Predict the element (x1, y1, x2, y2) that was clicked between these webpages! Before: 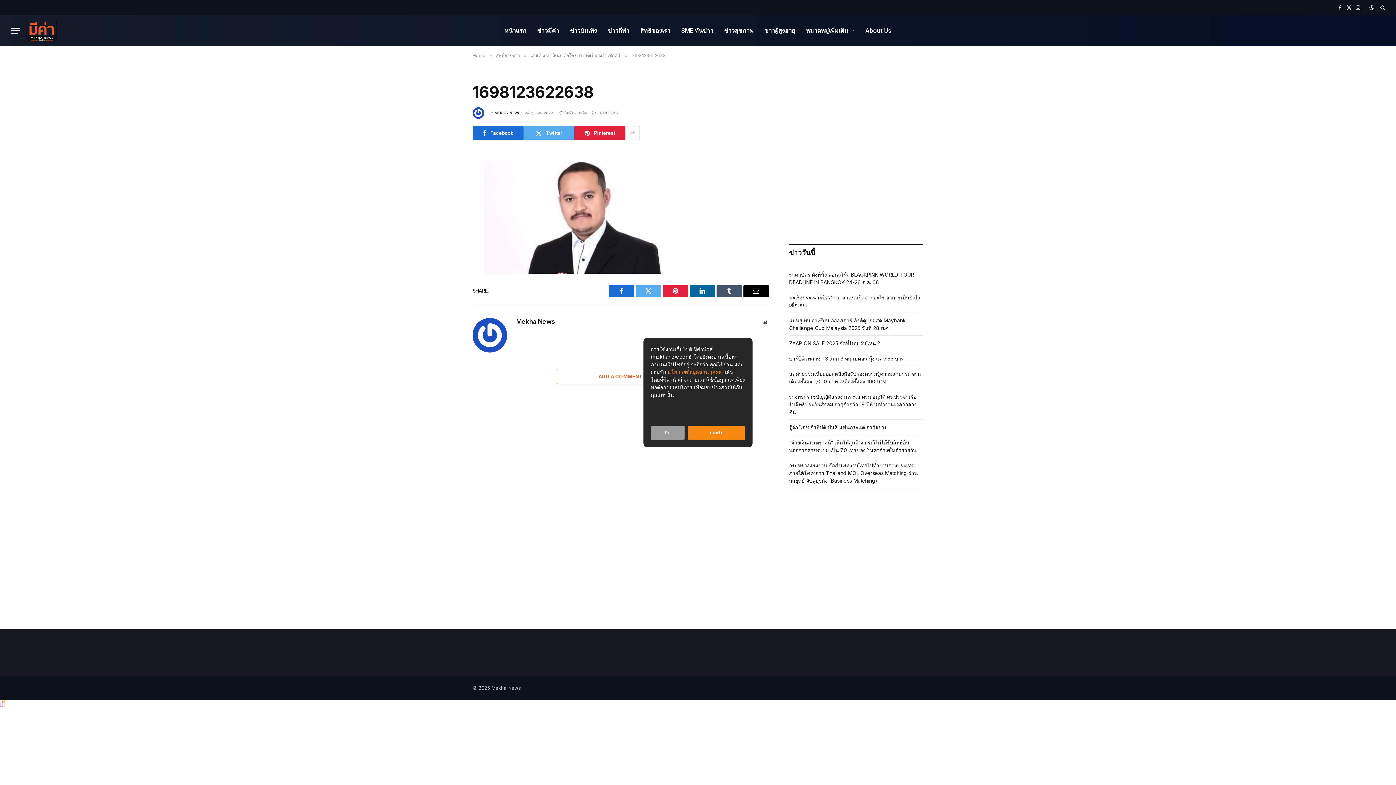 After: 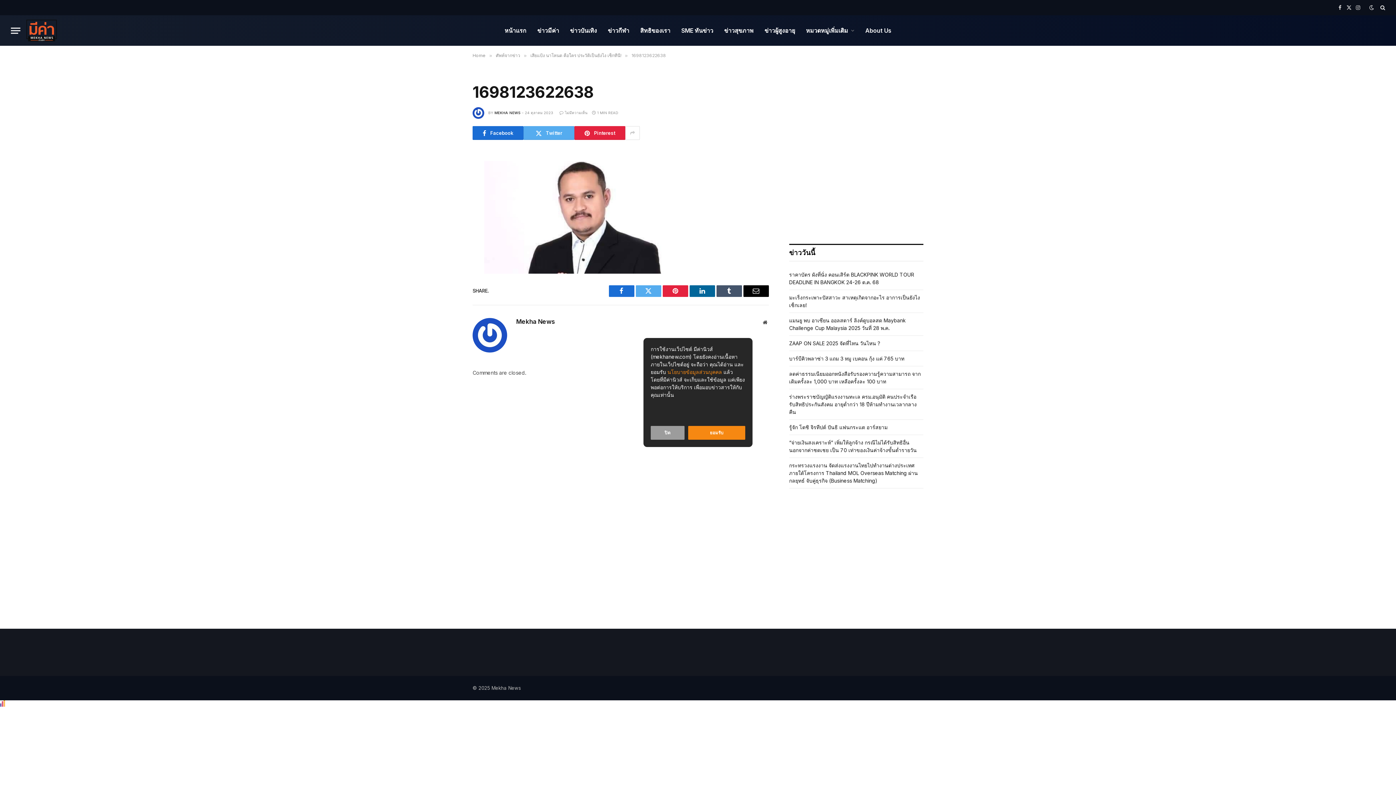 Action: label: ADD A COMMENT bbox: (557, 369, 684, 384)